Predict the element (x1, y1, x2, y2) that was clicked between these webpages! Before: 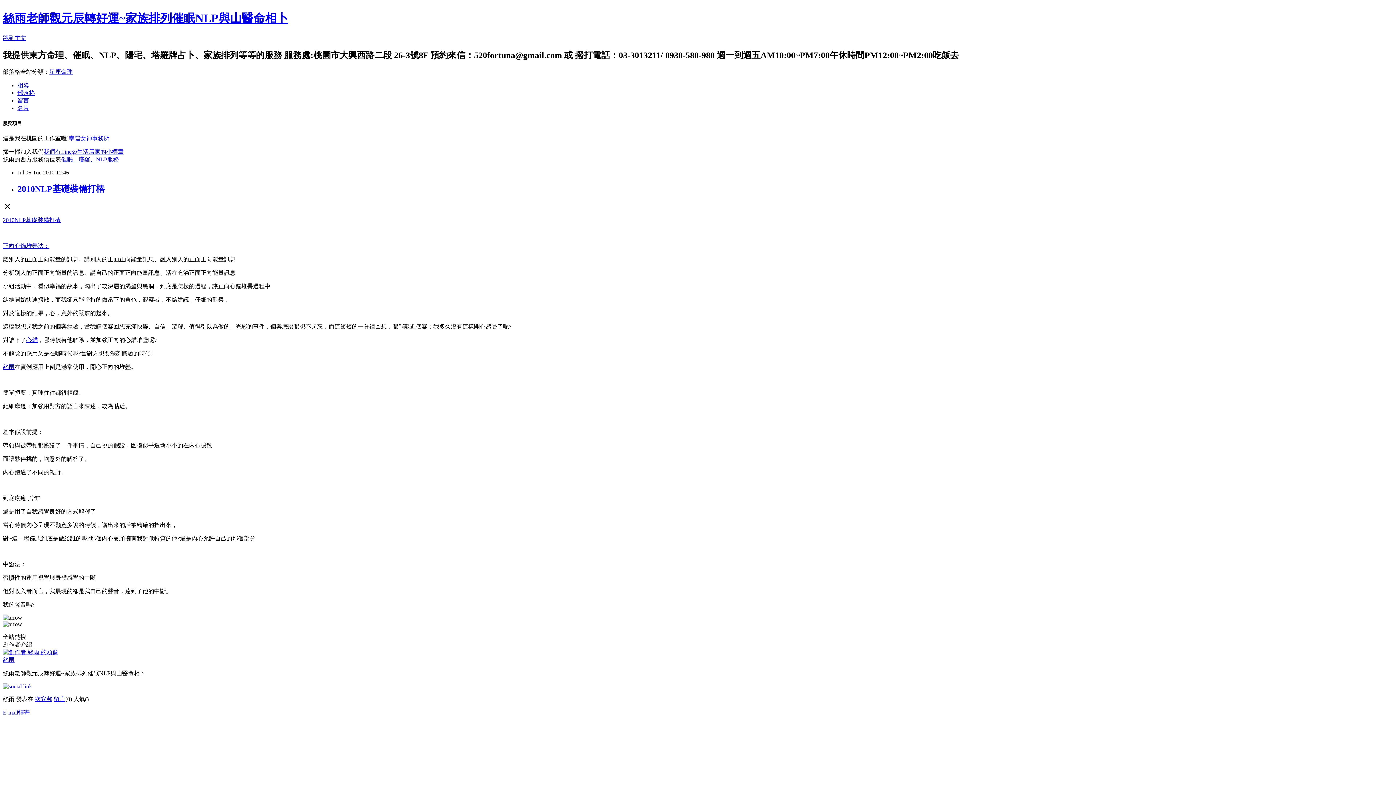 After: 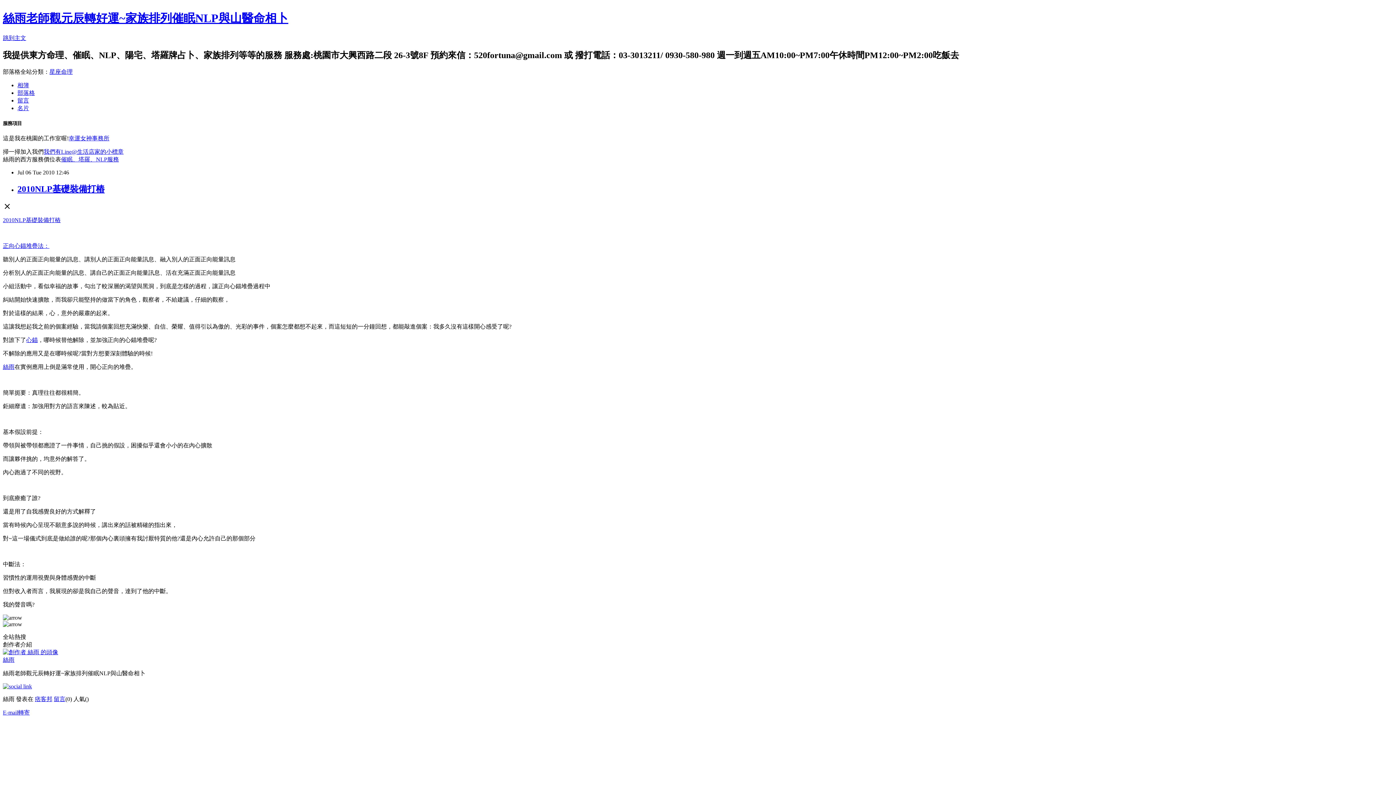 Action: bbox: (17, 97, 29, 103) label: 留言